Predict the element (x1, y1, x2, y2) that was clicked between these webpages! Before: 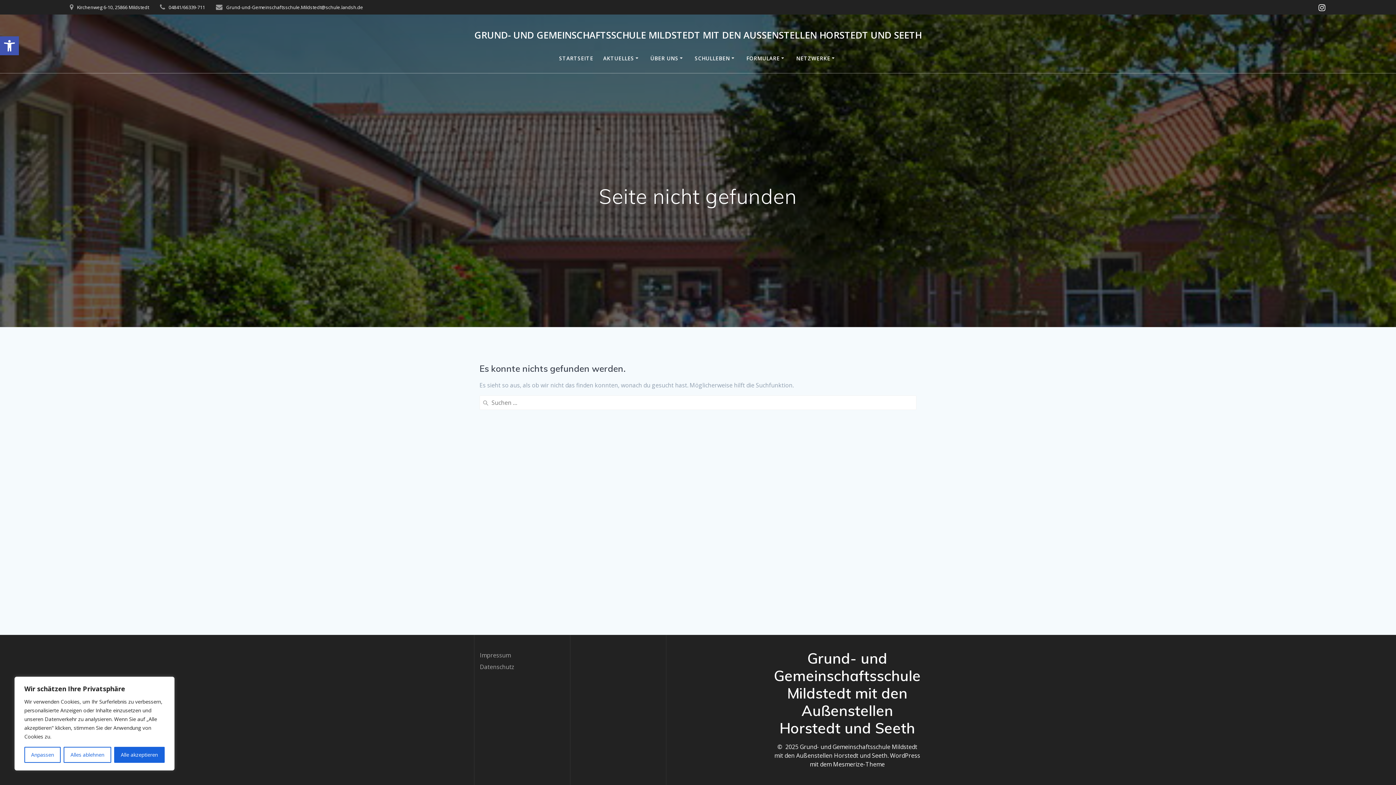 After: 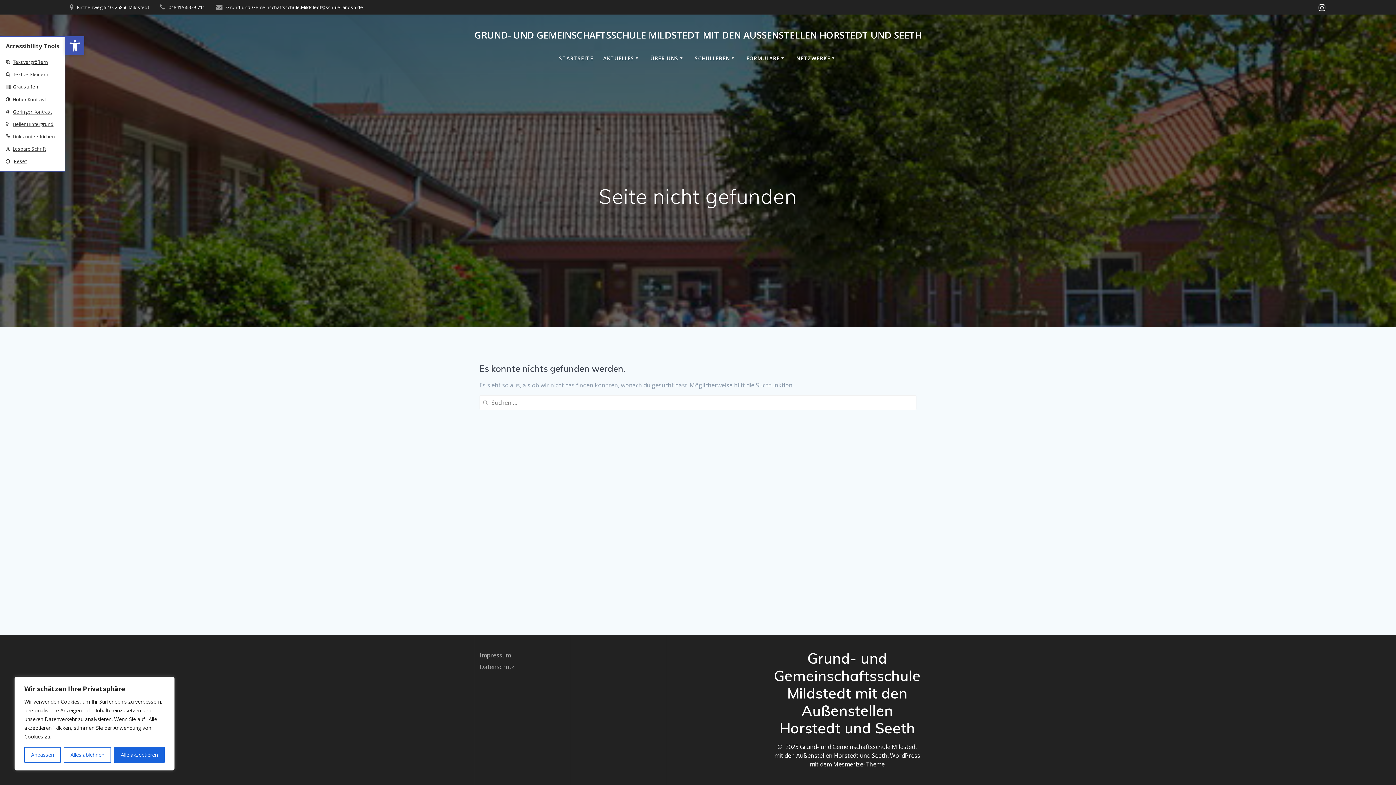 Action: label: Open toolbar bbox: (0, 36, 18, 55)